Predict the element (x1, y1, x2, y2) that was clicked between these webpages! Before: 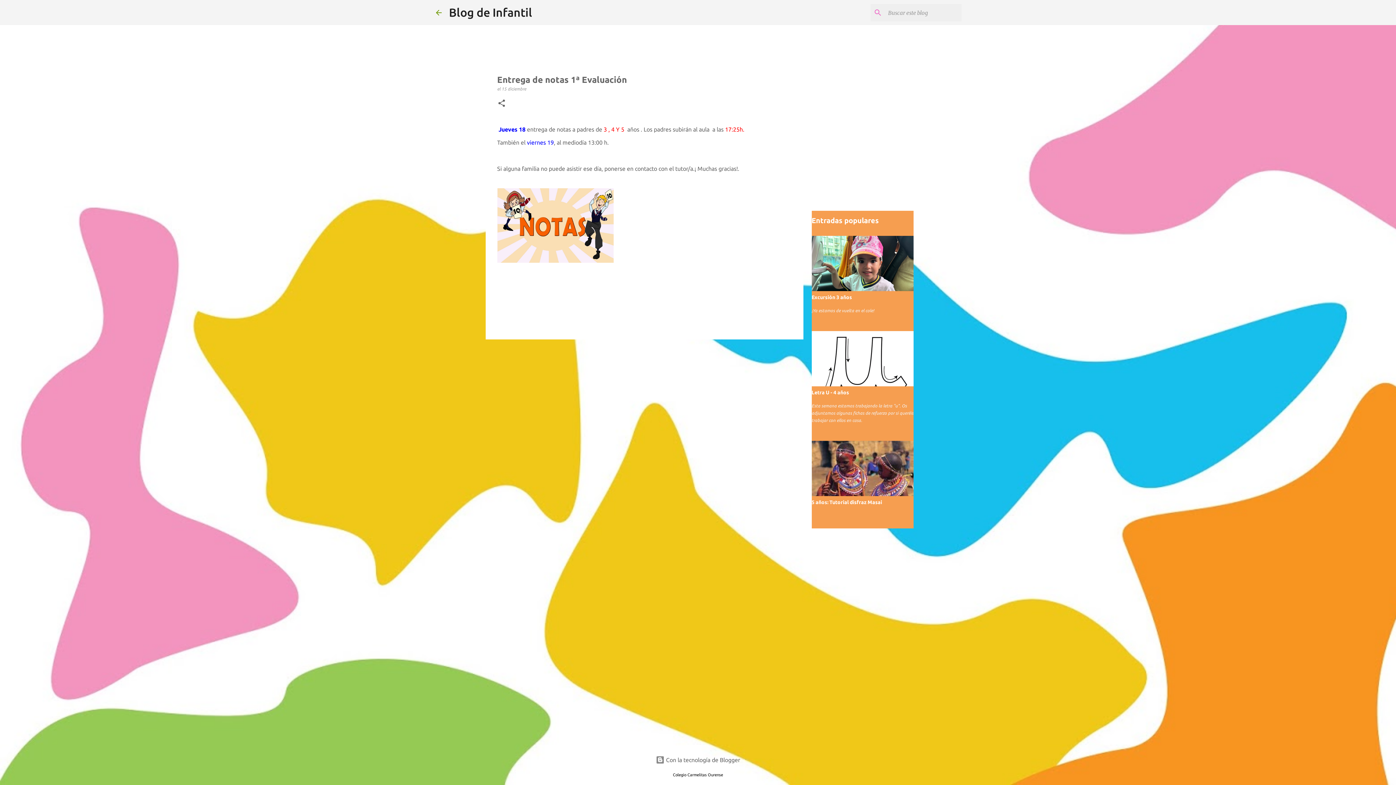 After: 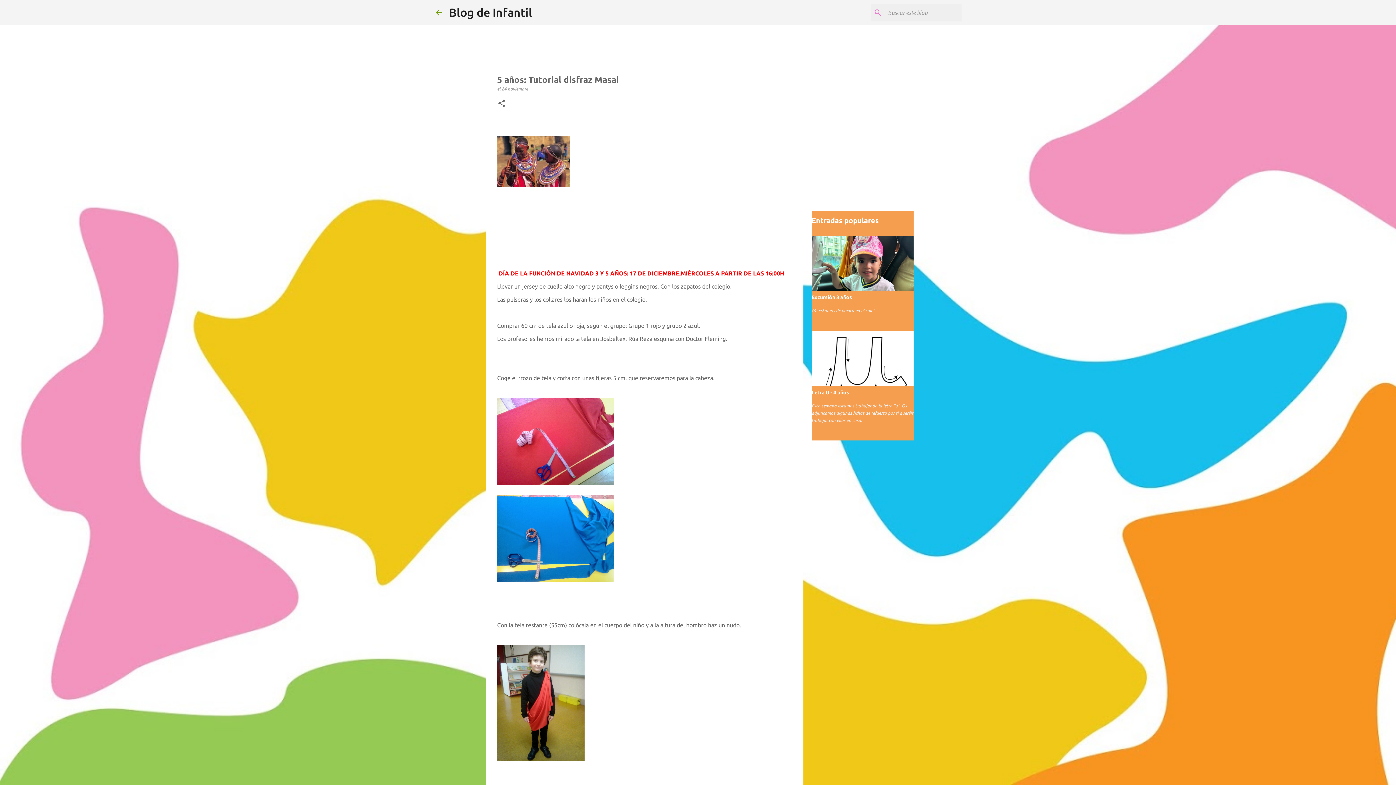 Action: bbox: (811, 499, 882, 505) label: 5 años: Tutorial disfraz Masai